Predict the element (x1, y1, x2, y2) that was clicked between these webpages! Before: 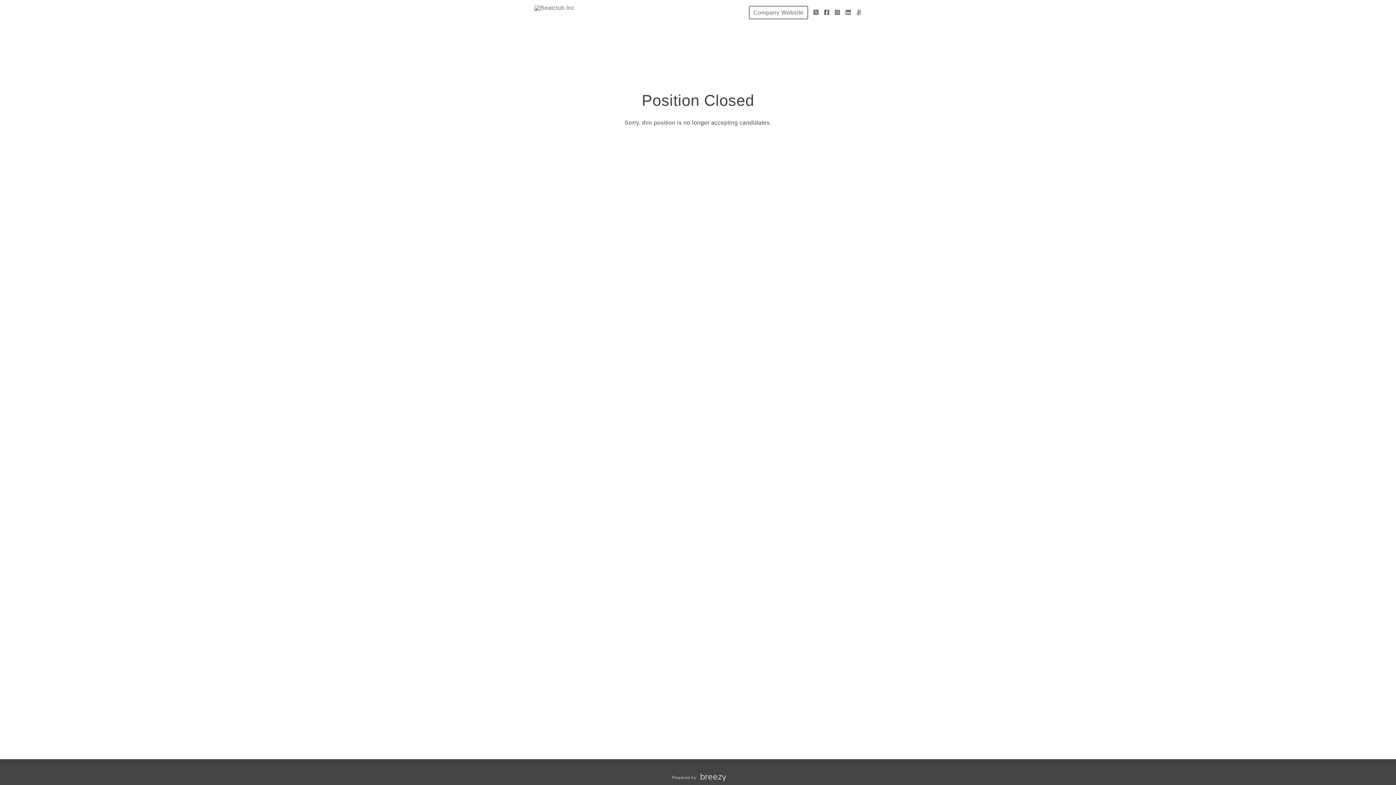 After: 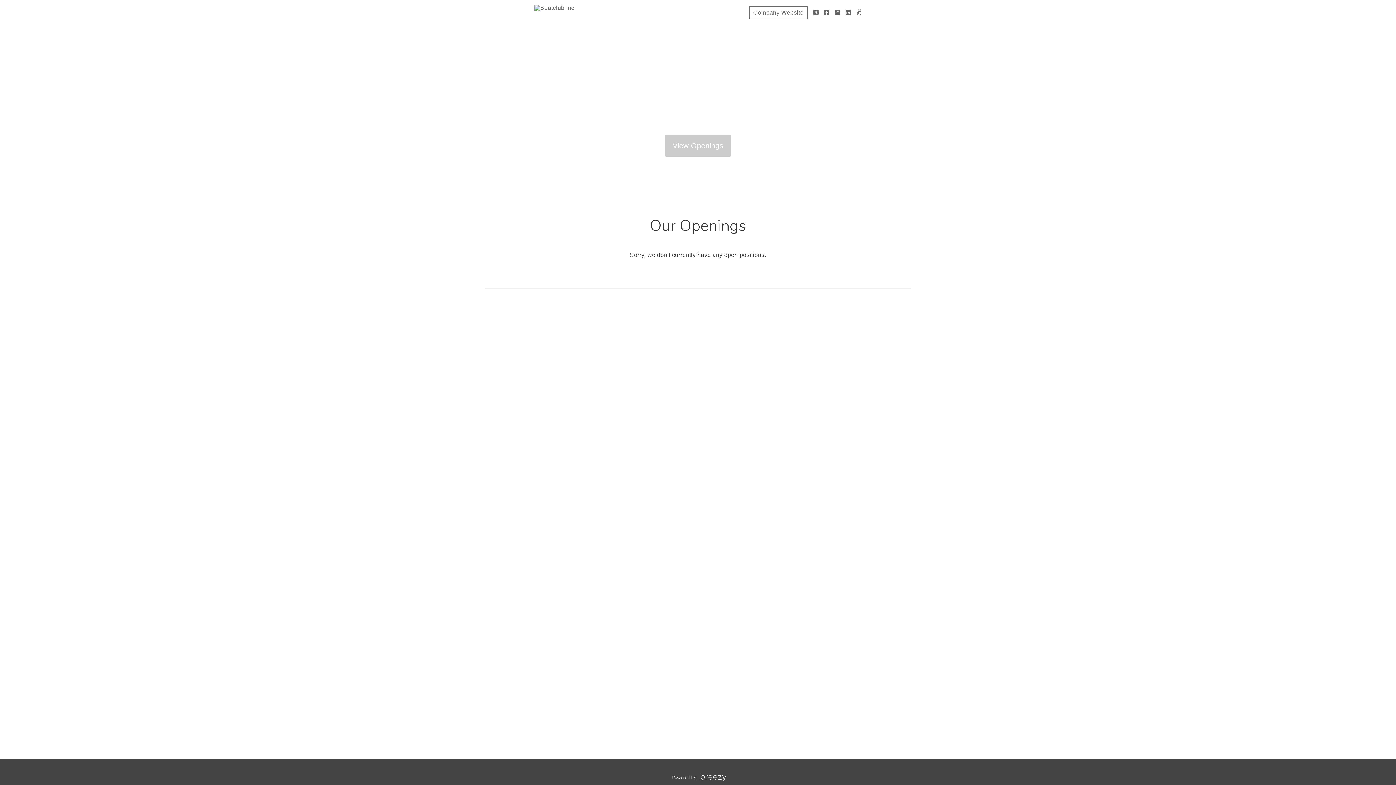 Action: bbox: (534, 0, 574, 25)